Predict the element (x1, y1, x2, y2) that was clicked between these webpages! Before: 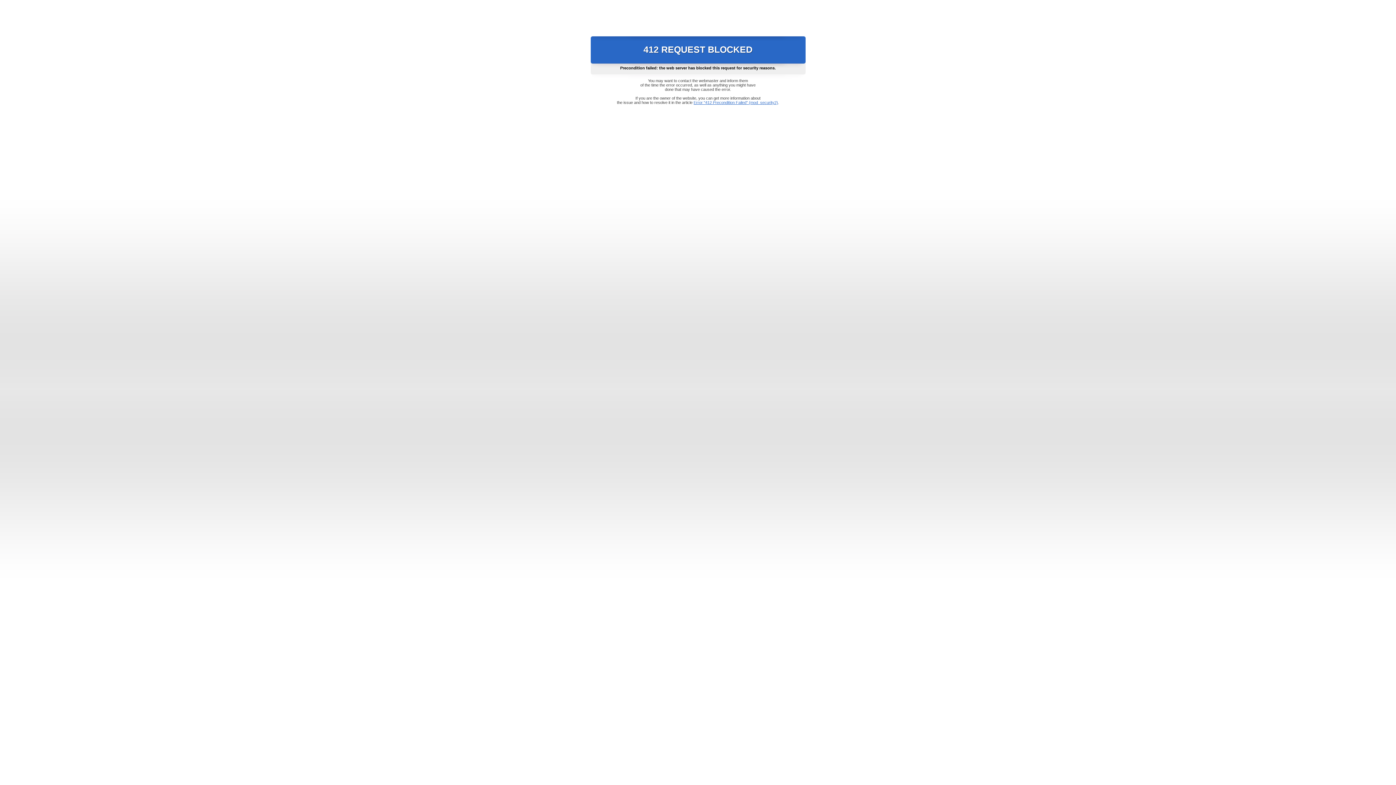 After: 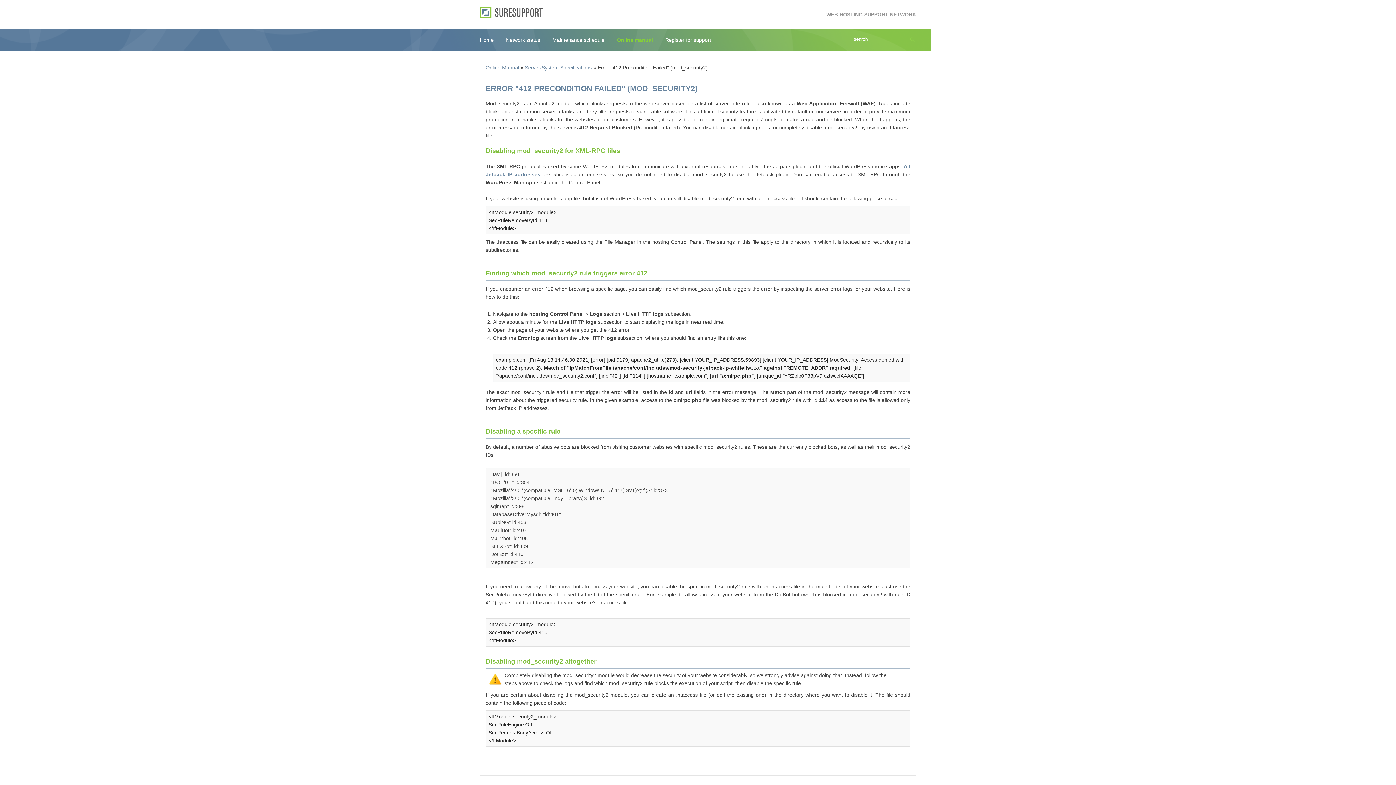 Action: label: Error "412 Precondition Failed" (mod_security2) bbox: (693, 100, 778, 104)